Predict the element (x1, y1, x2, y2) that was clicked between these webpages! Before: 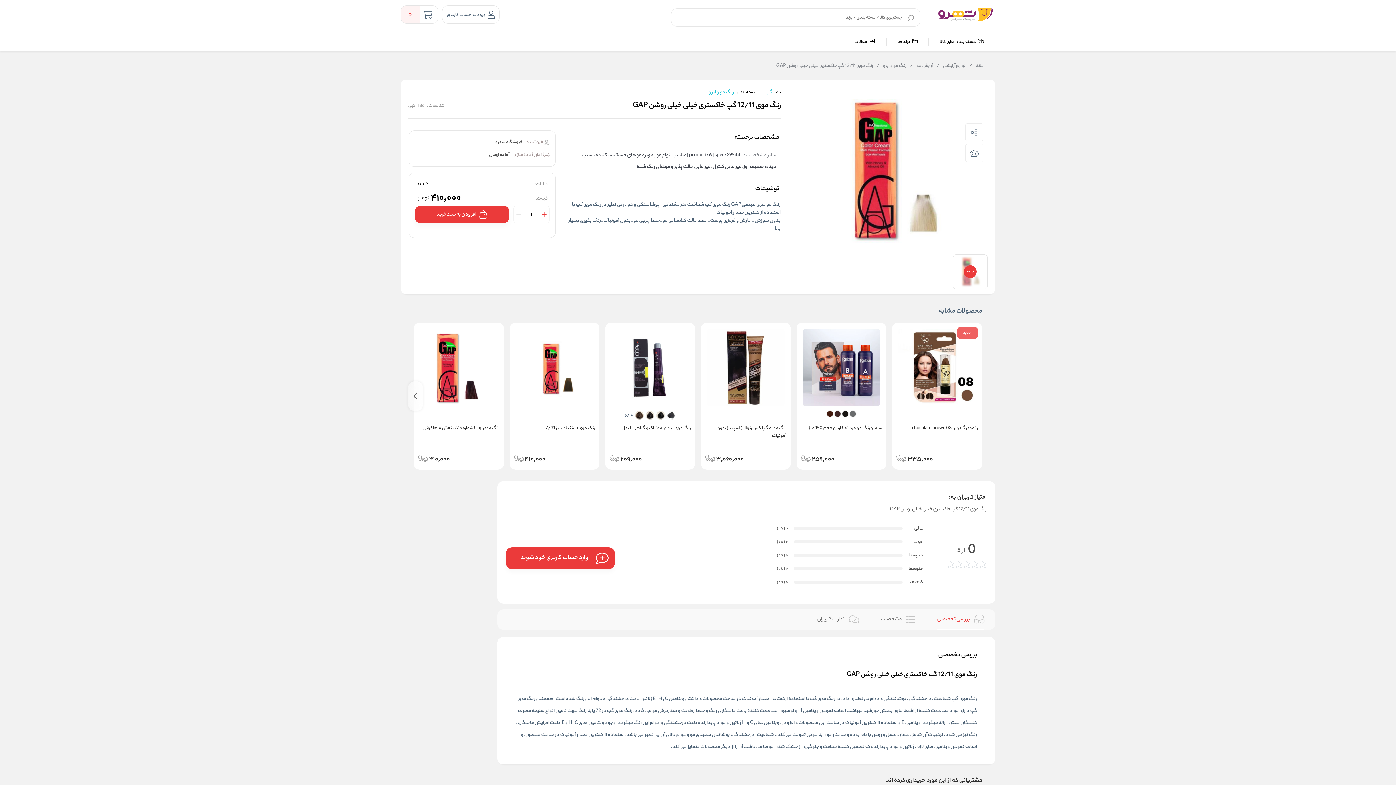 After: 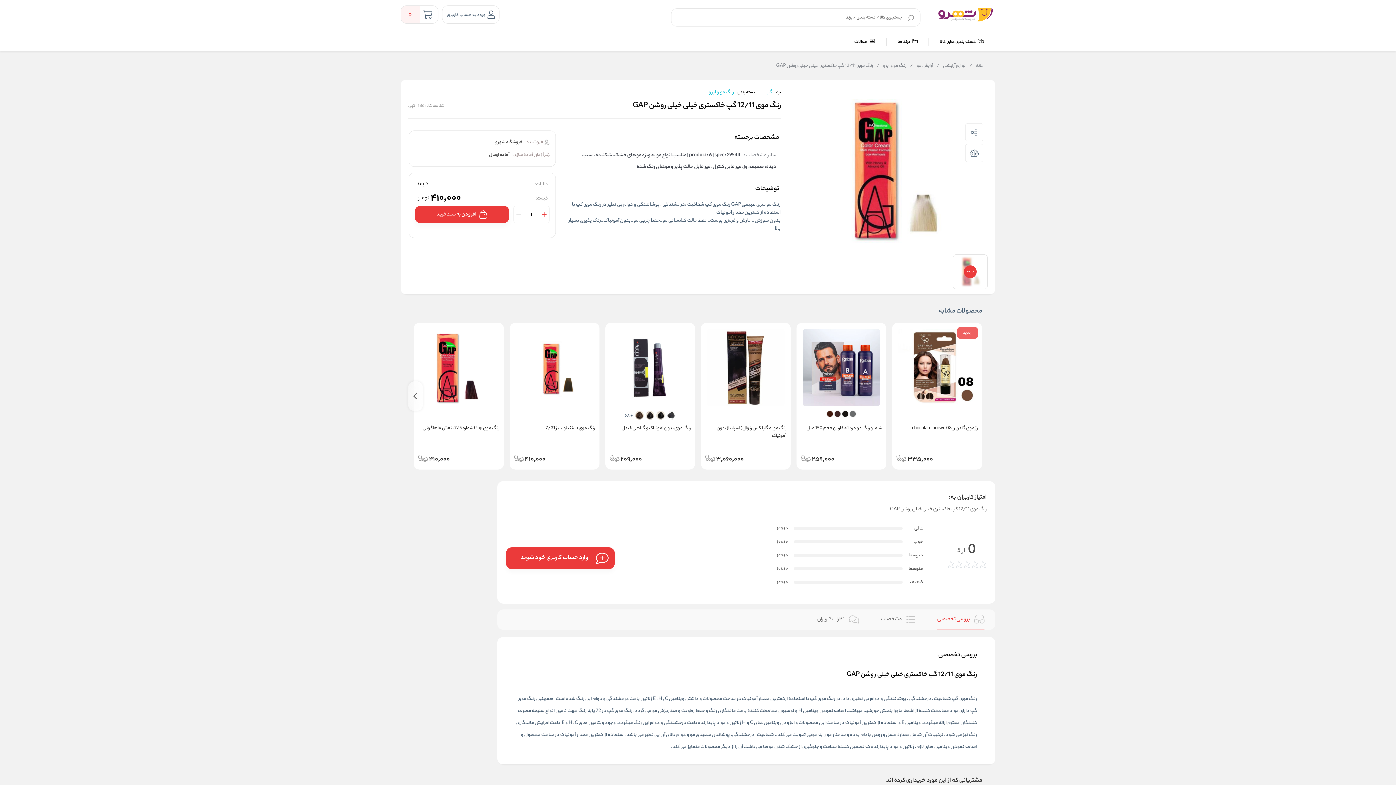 Action: bbox: (898, 328, 976, 406)